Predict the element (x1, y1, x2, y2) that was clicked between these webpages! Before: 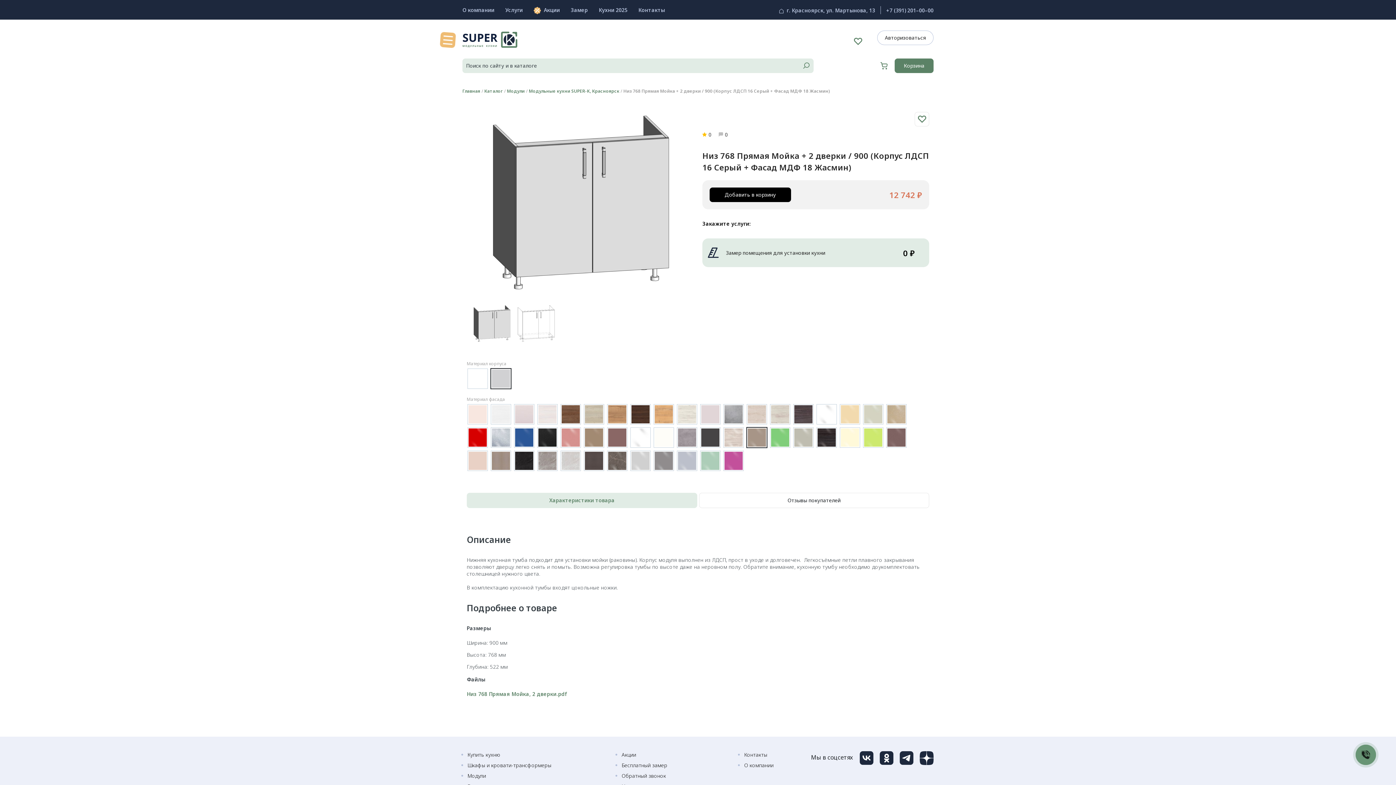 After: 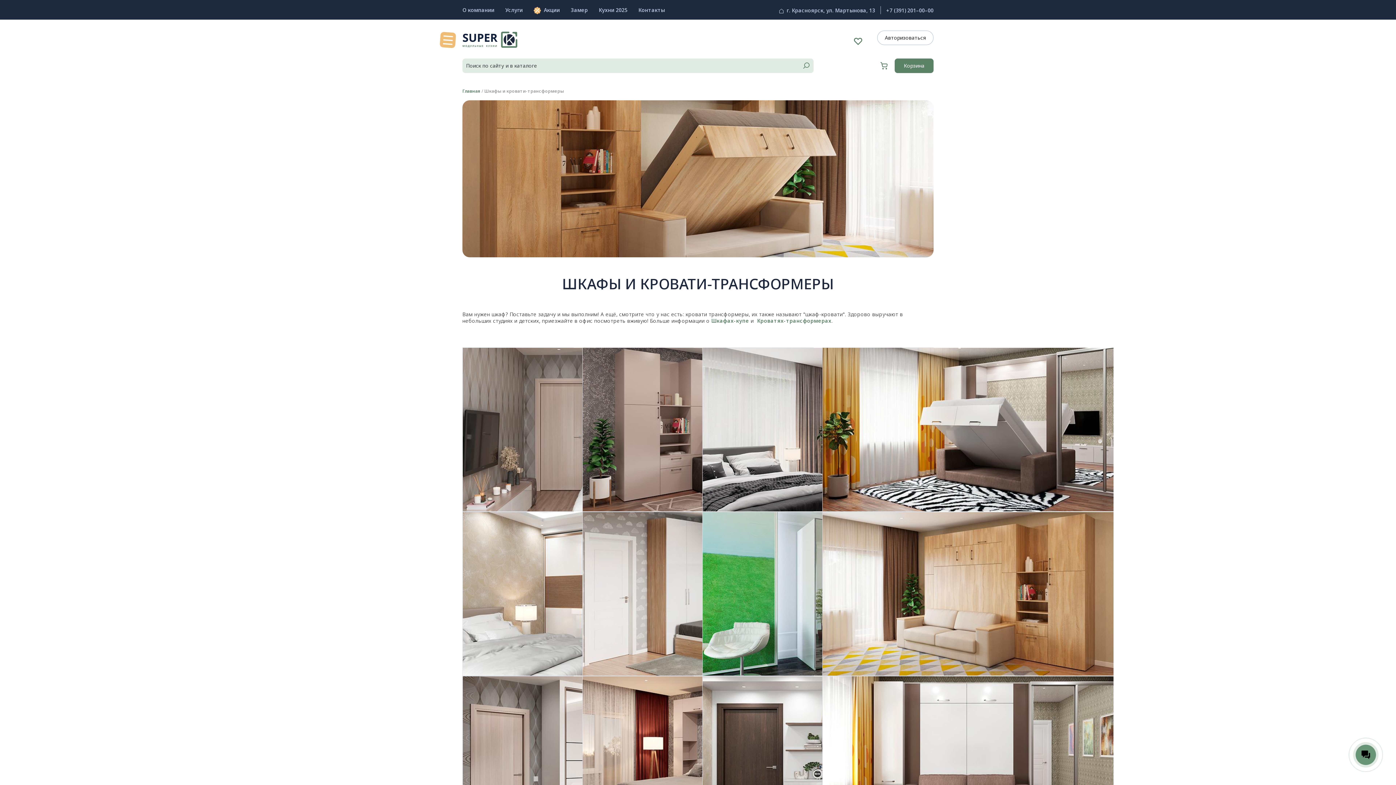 Action: bbox: (467, 762, 551, 768) label: Шкафы и кровати-трансформеры